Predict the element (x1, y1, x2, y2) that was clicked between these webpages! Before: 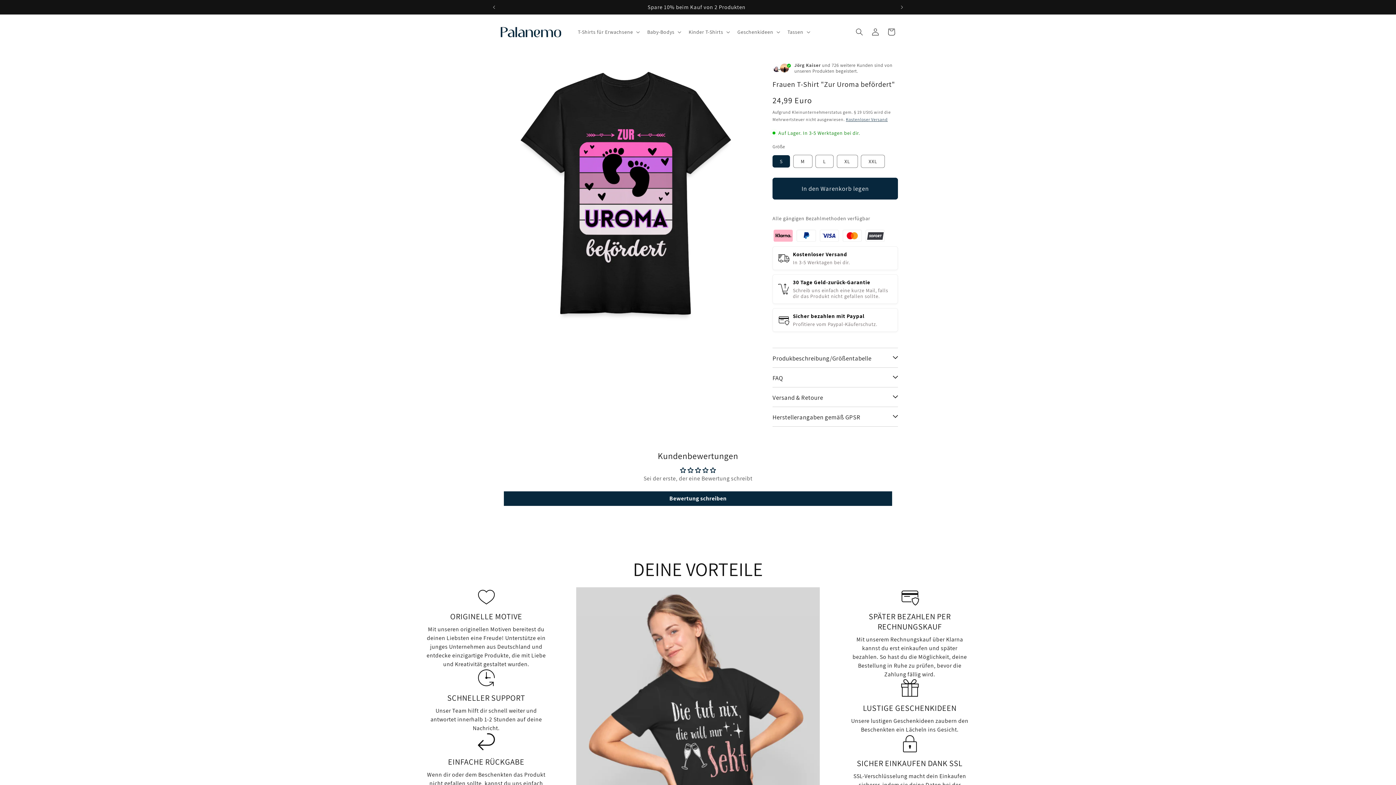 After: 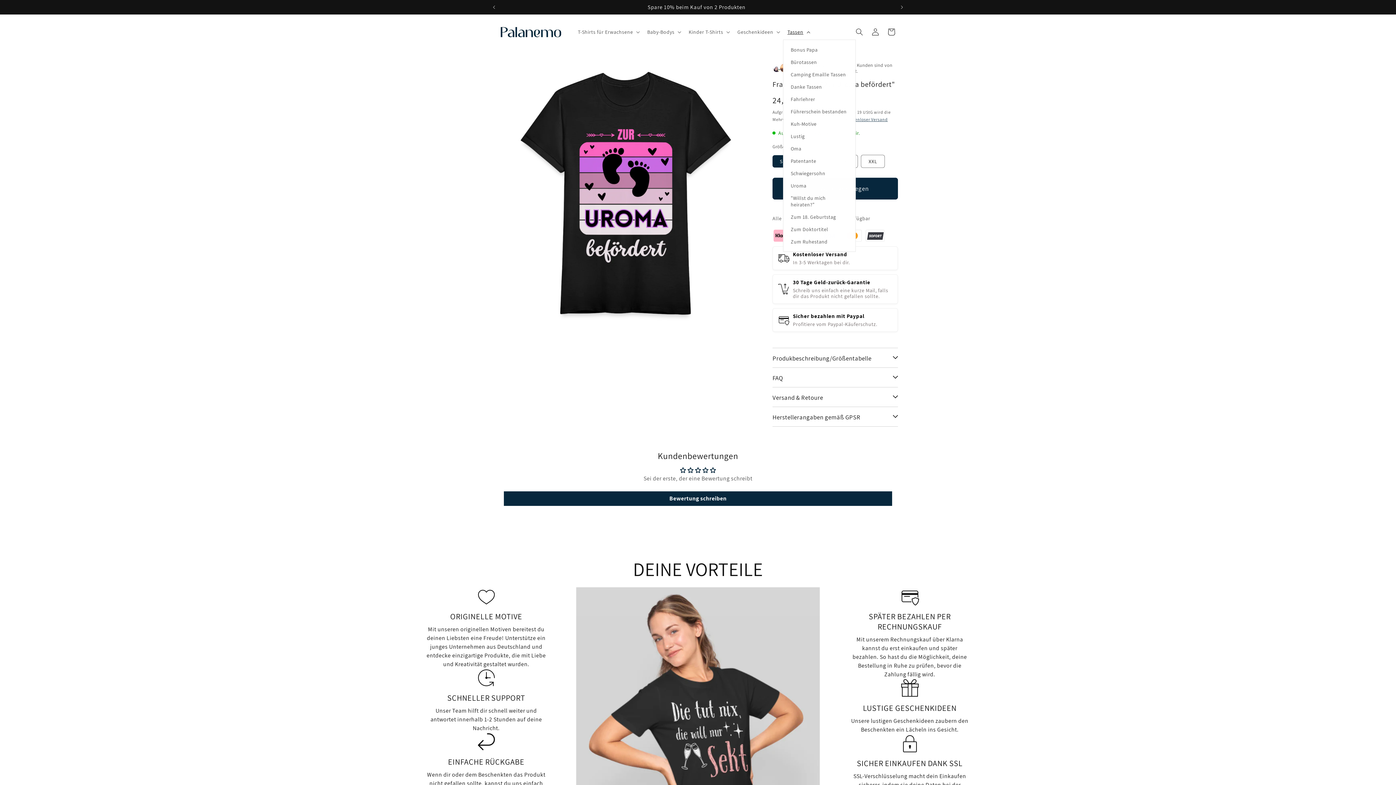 Action: bbox: (783, 24, 813, 39) label: Tassen